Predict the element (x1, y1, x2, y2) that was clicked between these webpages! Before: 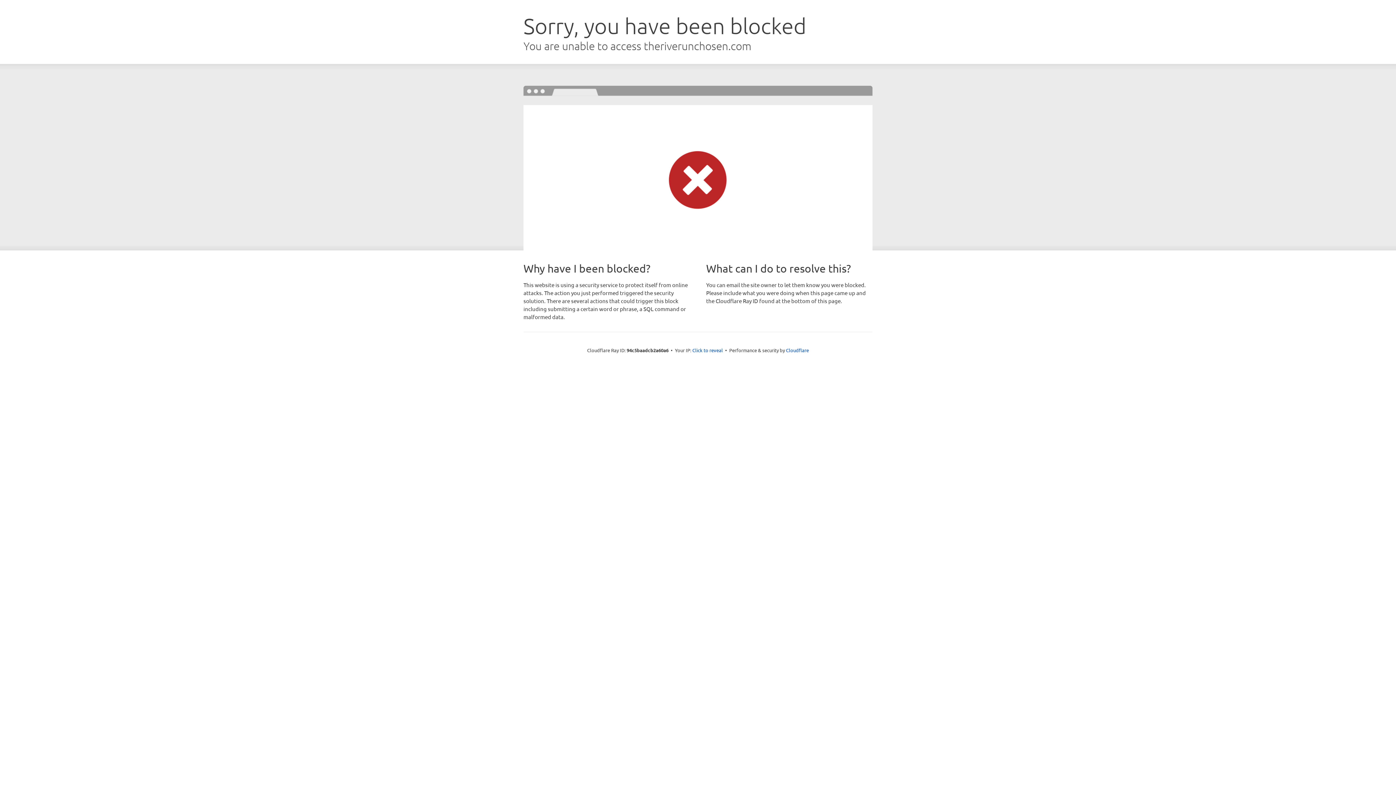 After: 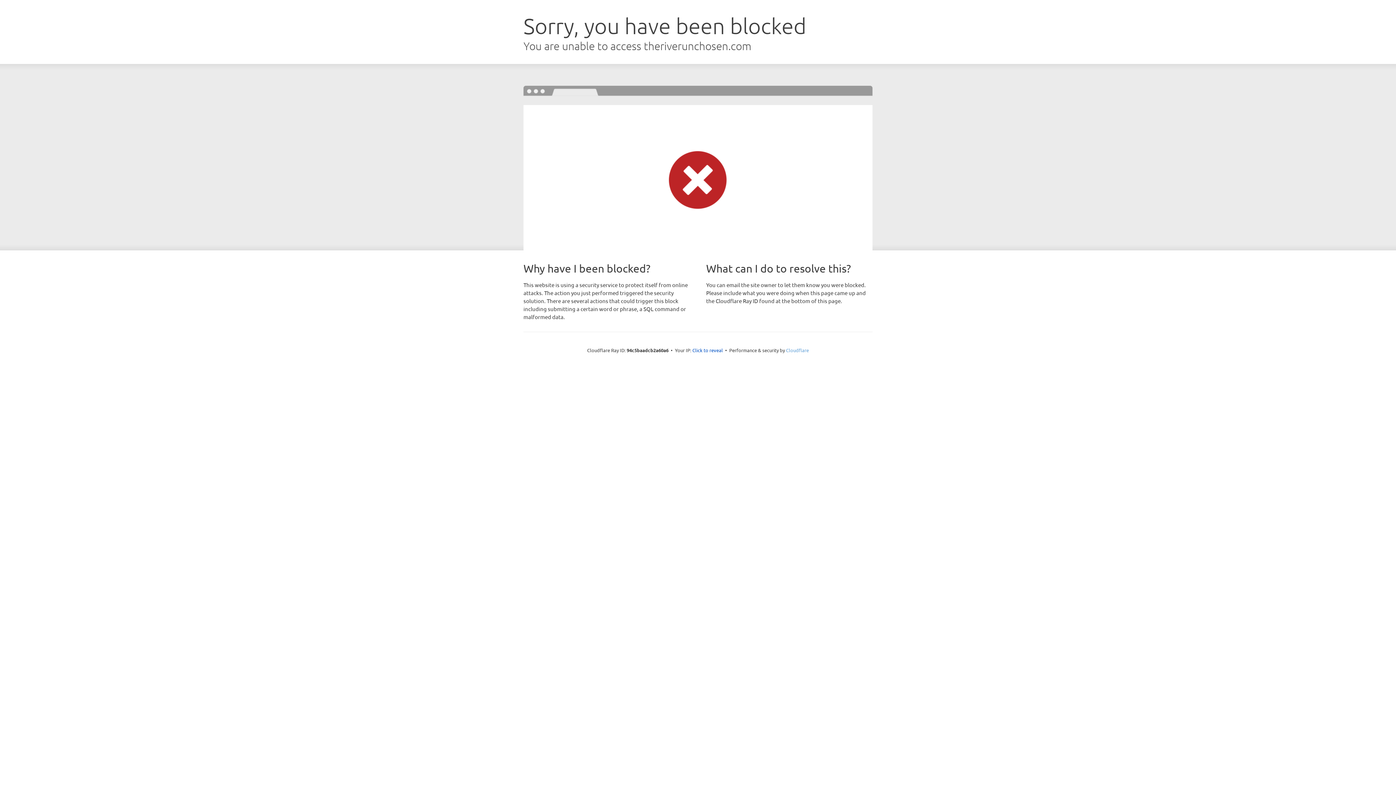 Action: bbox: (786, 347, 809, 353) label: Cloudflare